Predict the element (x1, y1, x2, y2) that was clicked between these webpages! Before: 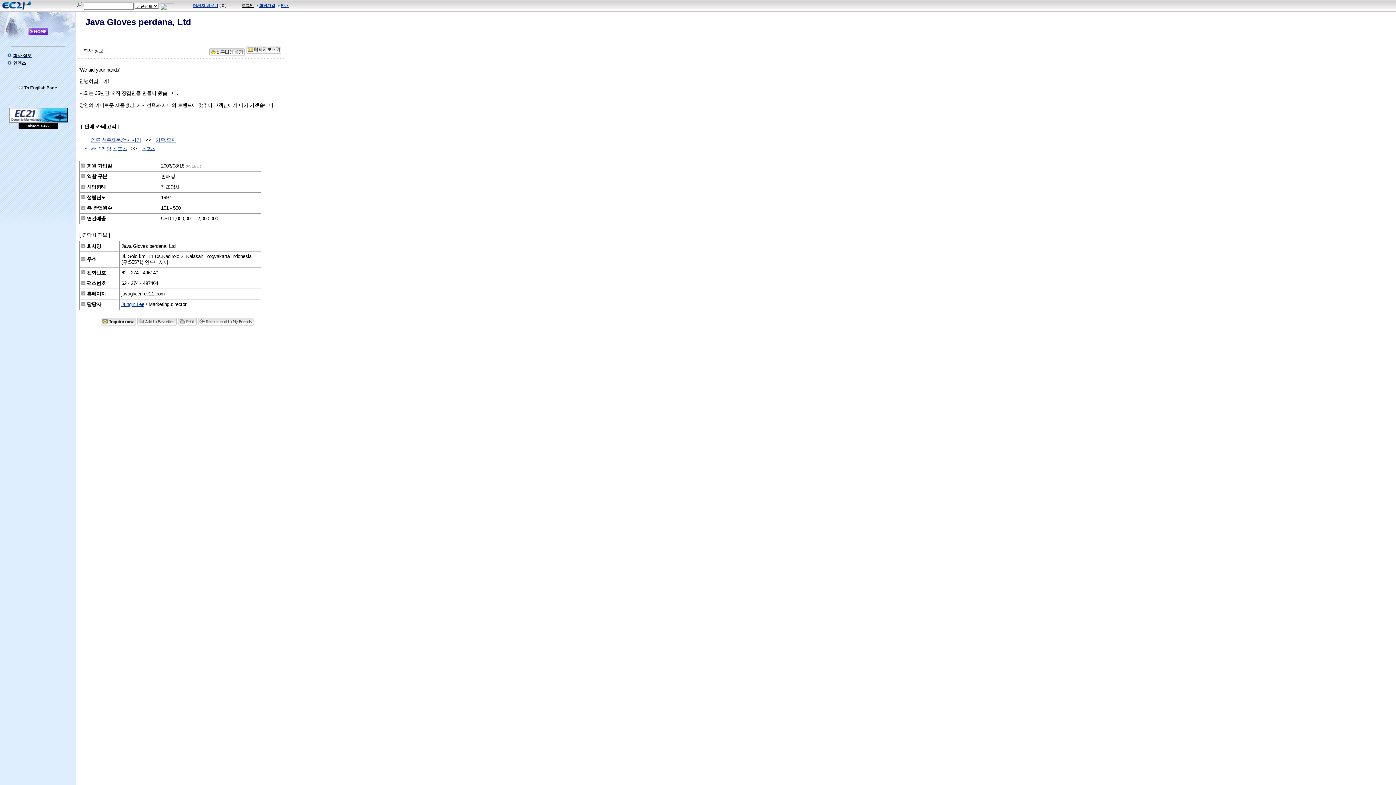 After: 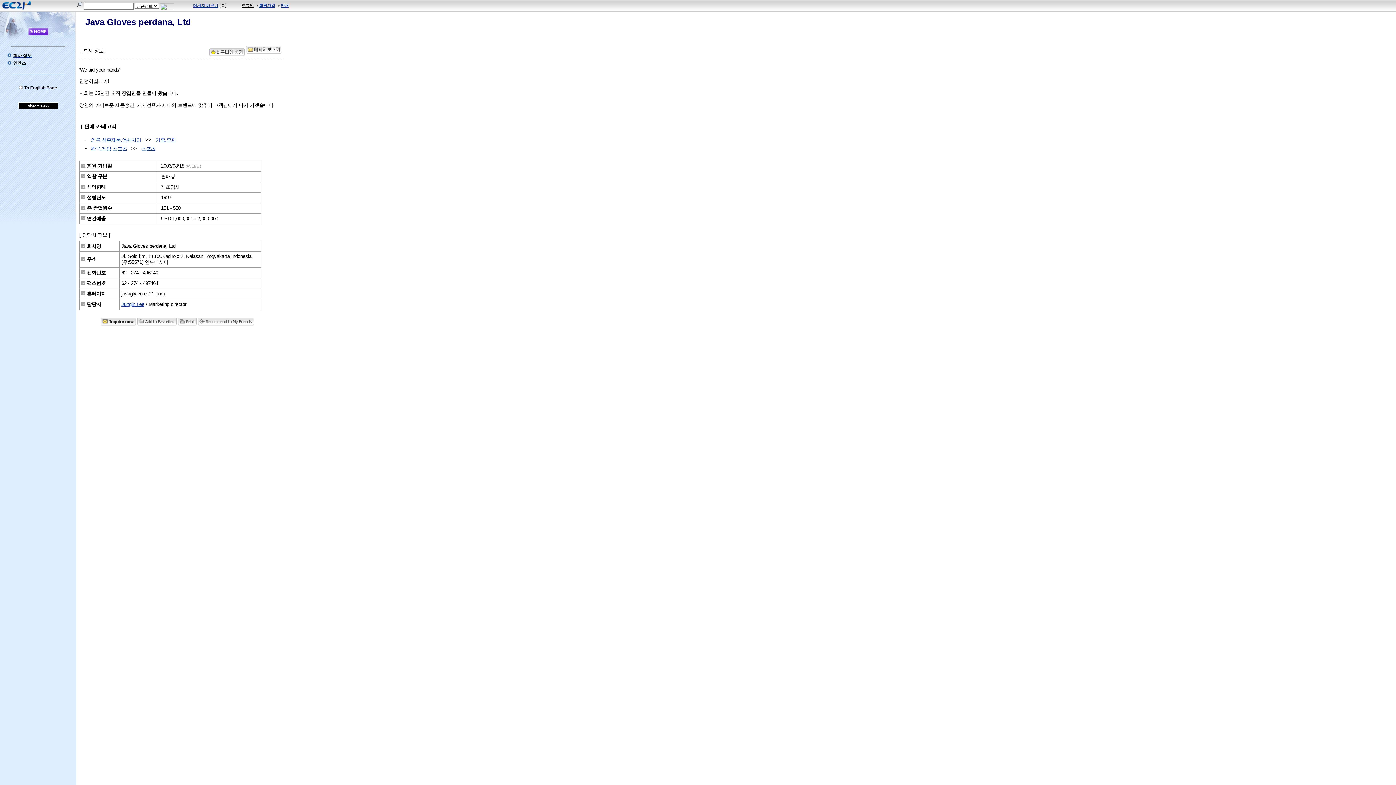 Action: bbox: (13, 52, 31, 58) label: 회사 정보